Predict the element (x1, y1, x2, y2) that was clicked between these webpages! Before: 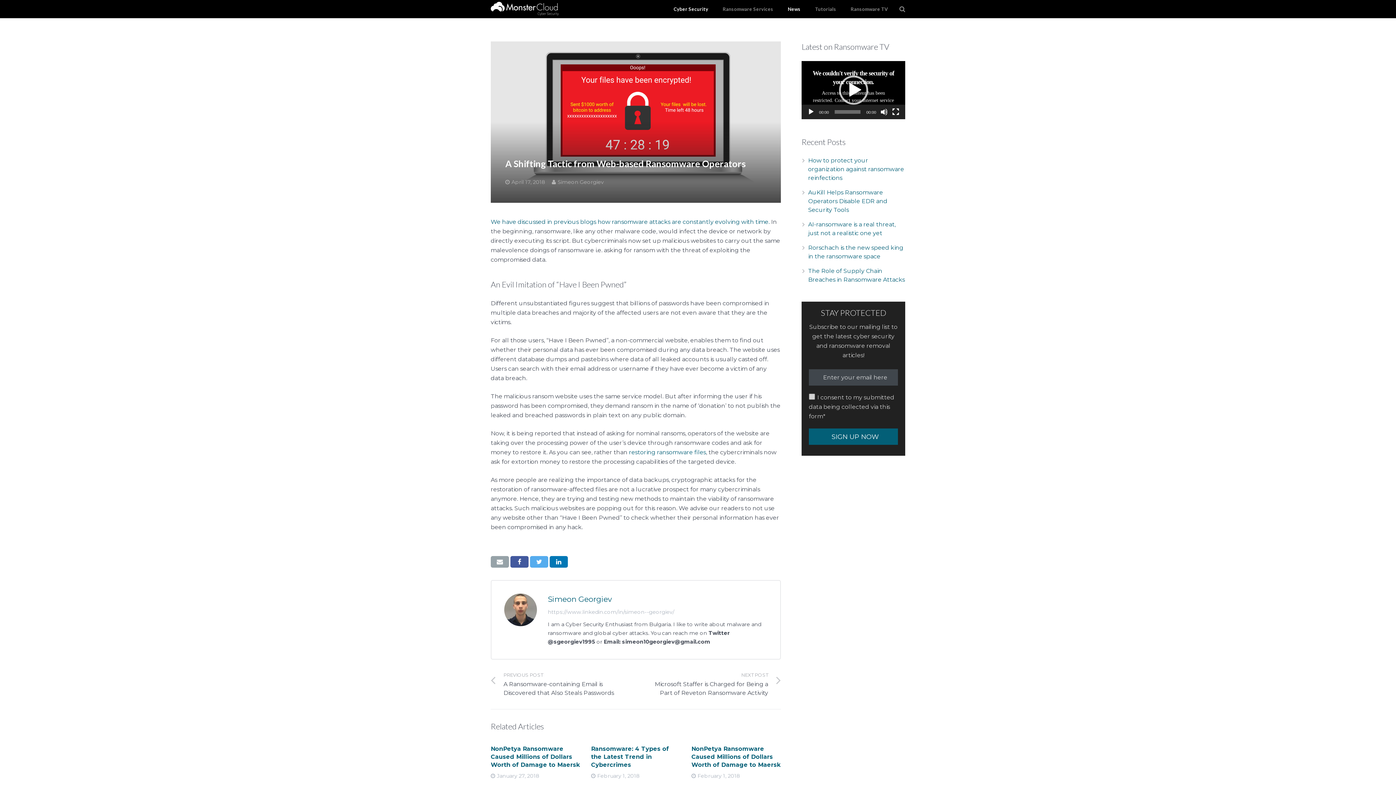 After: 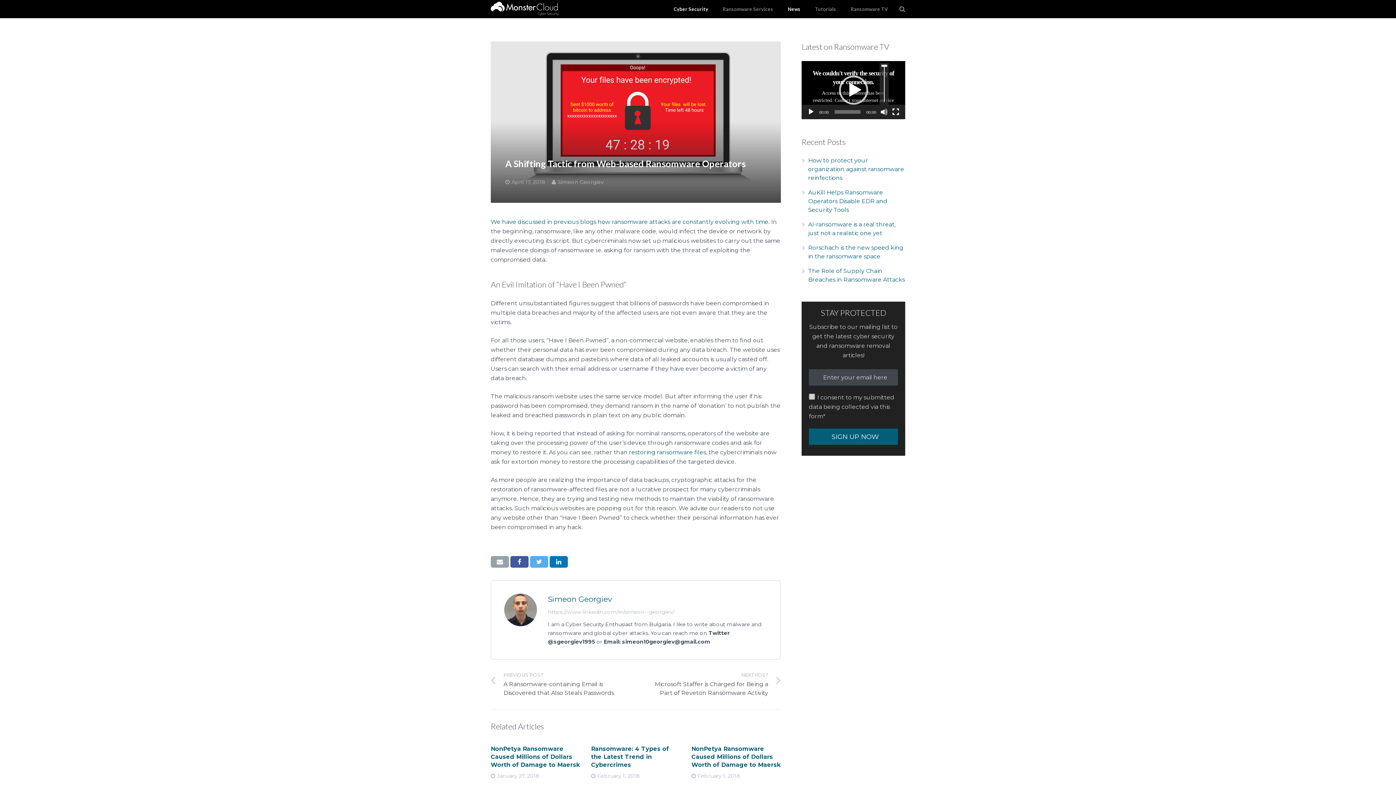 Action: label: Mute bbox: (880, 108, 888, 115)